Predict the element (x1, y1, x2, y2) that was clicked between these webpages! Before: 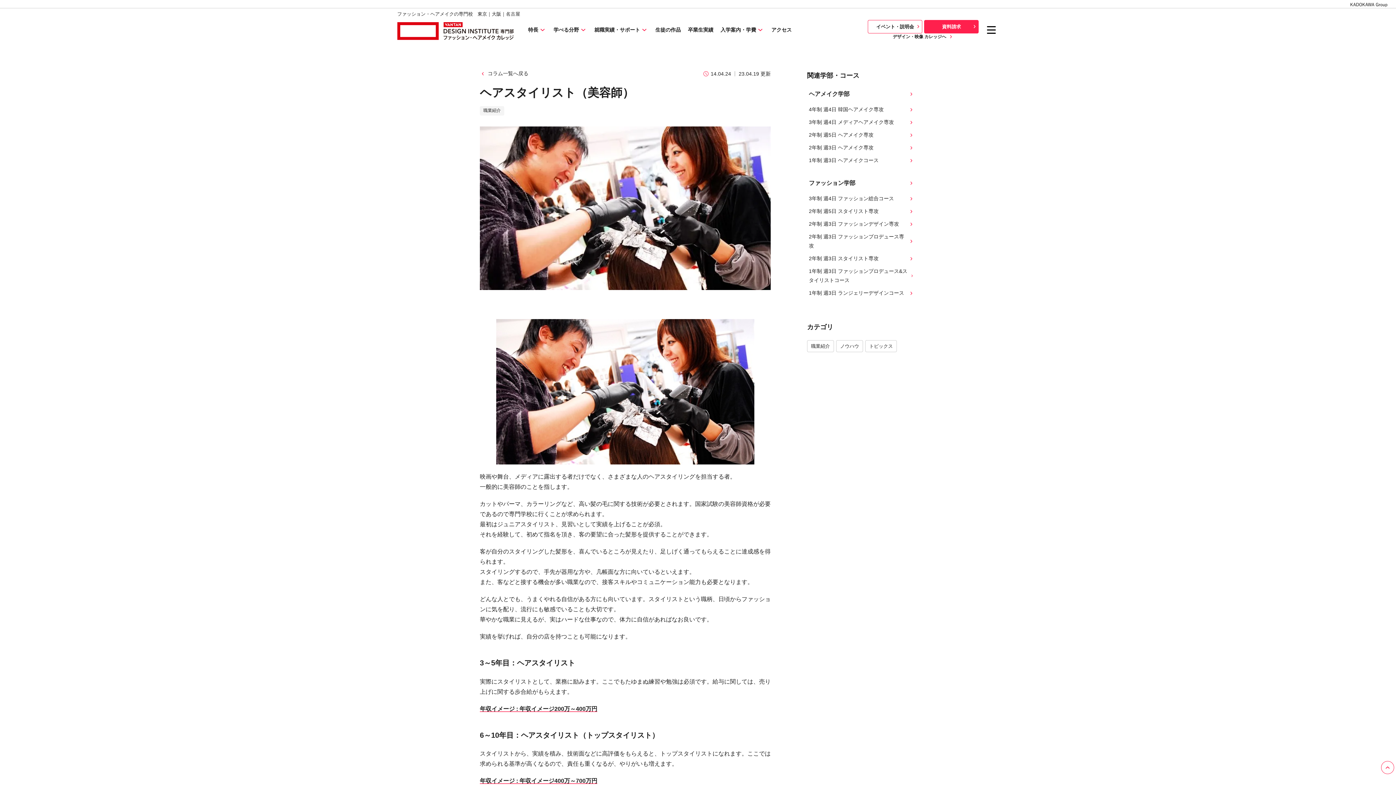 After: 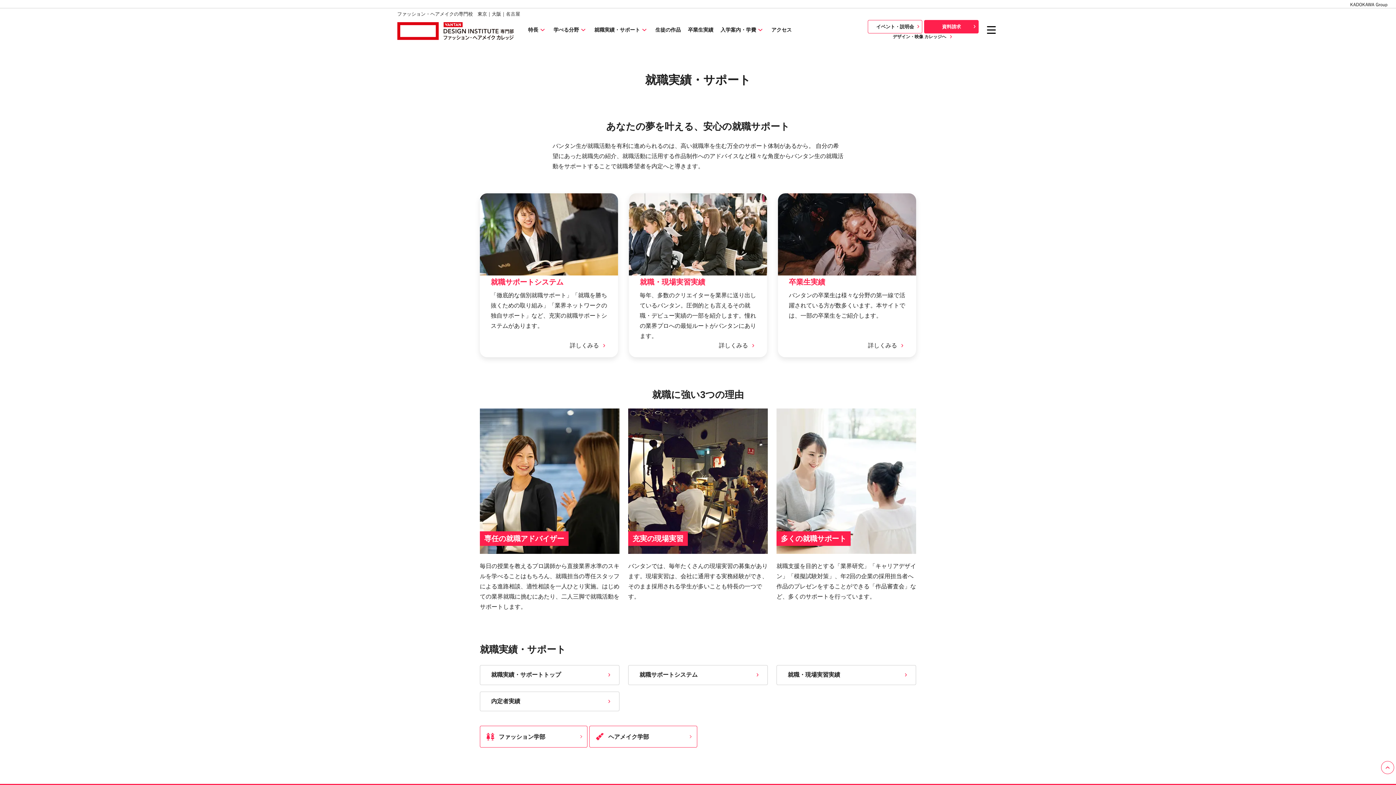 Action: bbox: (594, 26, 648, 33) label: 就職実績・サポート